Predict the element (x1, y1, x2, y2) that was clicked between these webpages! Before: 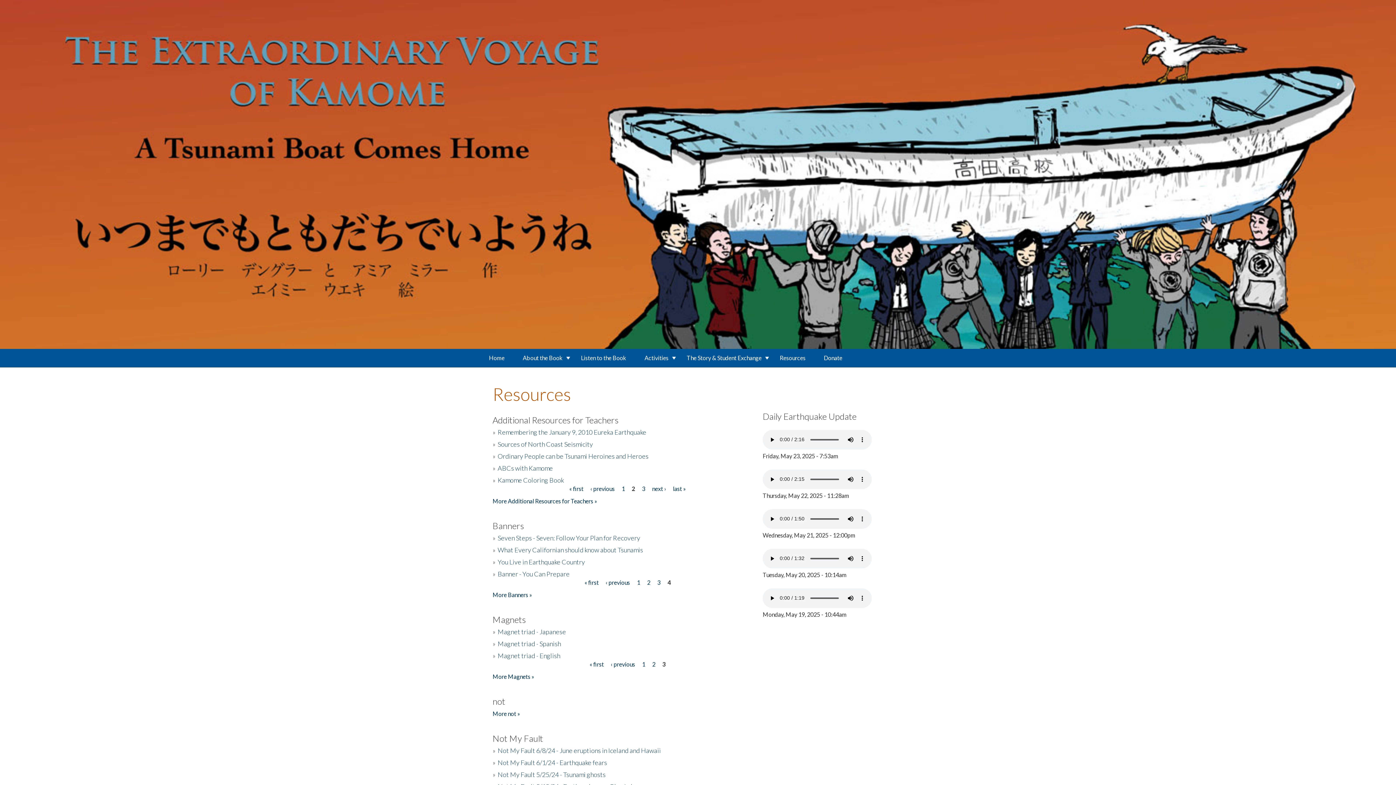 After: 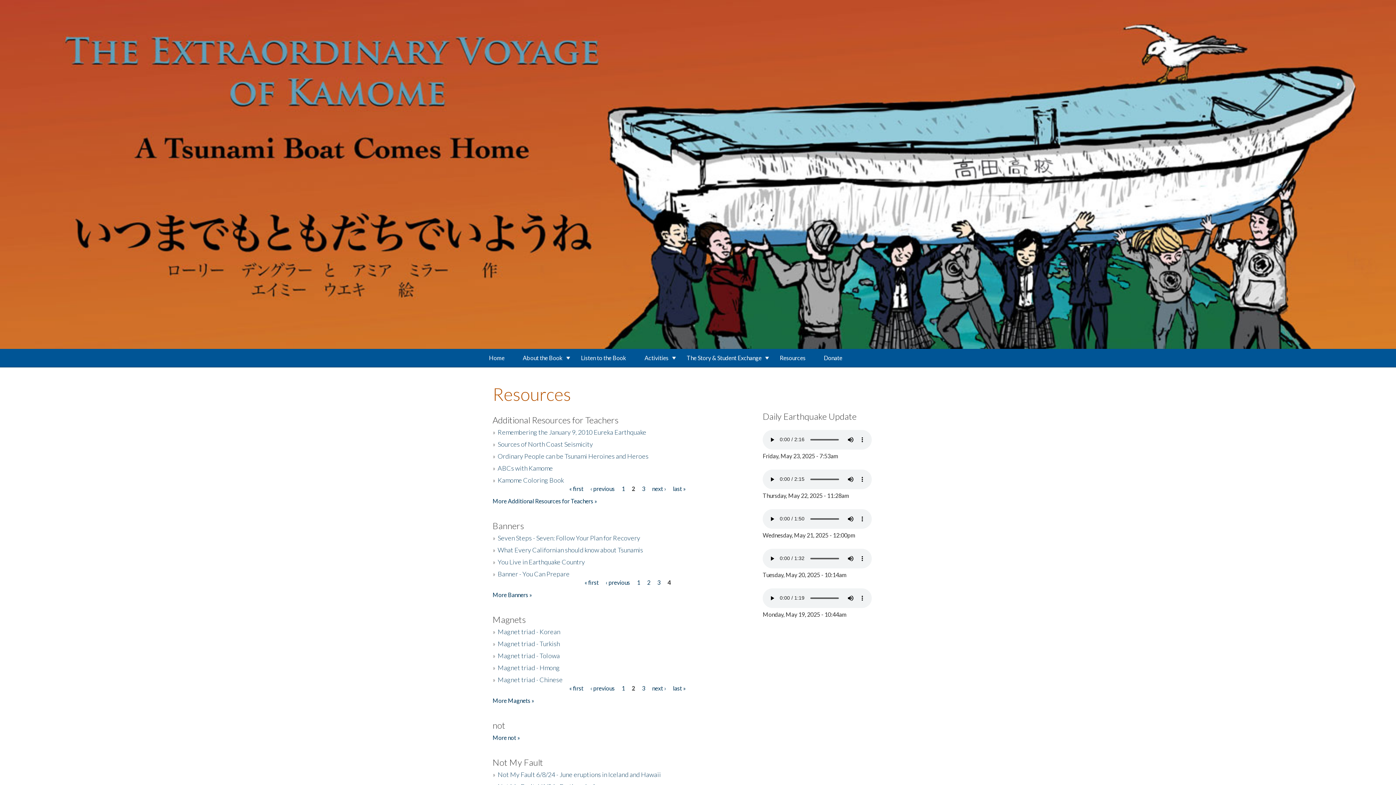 Action: label: ‹ previous bbox: (610, 660, 635, 667)